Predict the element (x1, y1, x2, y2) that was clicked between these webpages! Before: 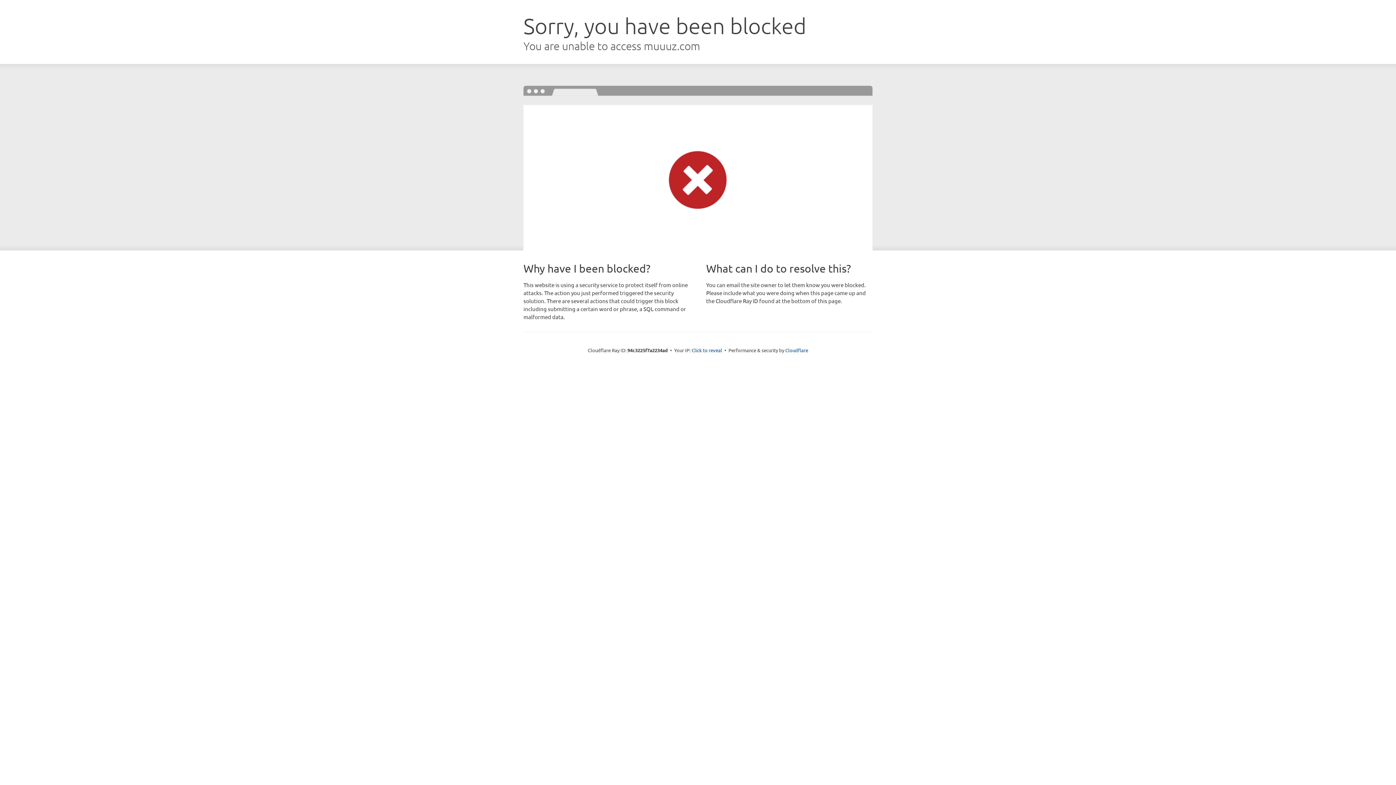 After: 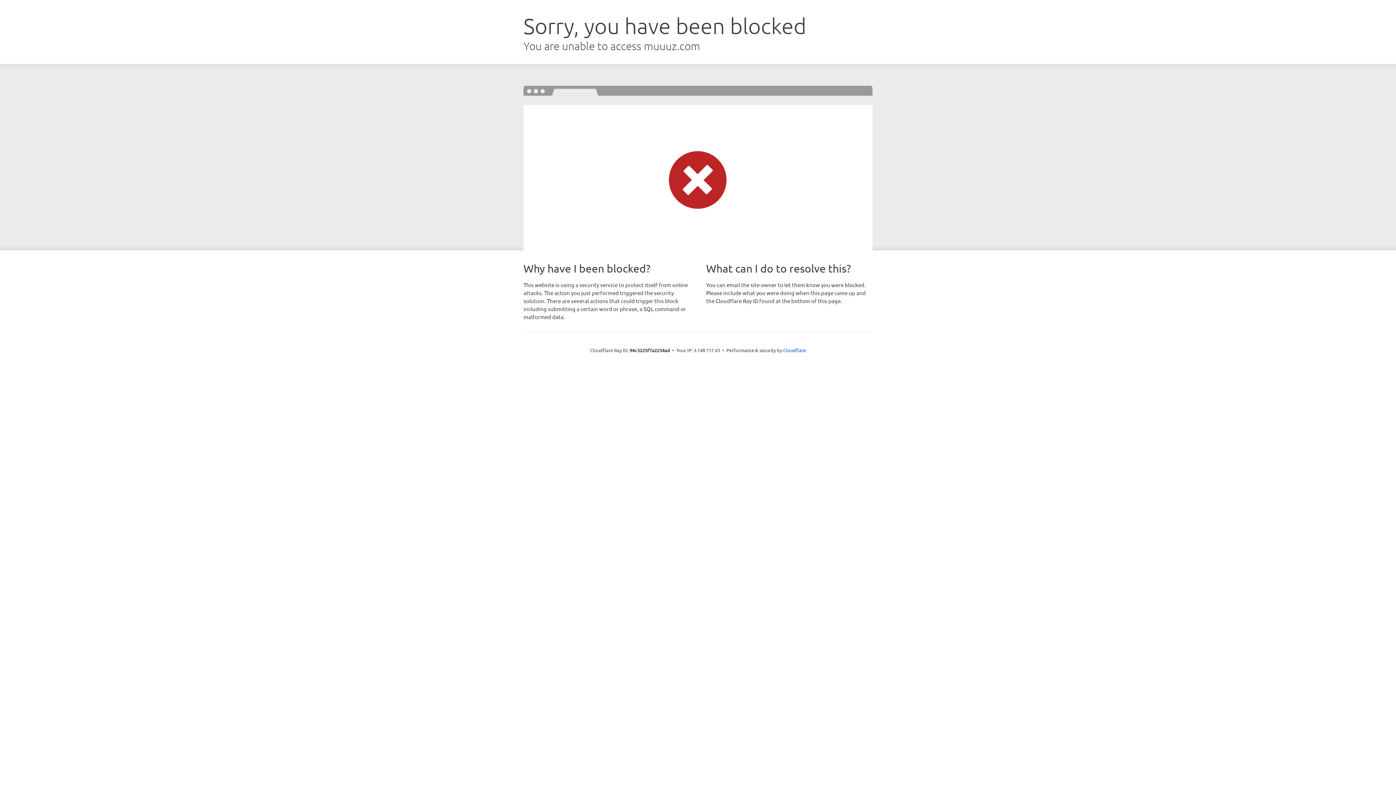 Action: label: Click to reveal bbox: (691, 346, 722, 353)